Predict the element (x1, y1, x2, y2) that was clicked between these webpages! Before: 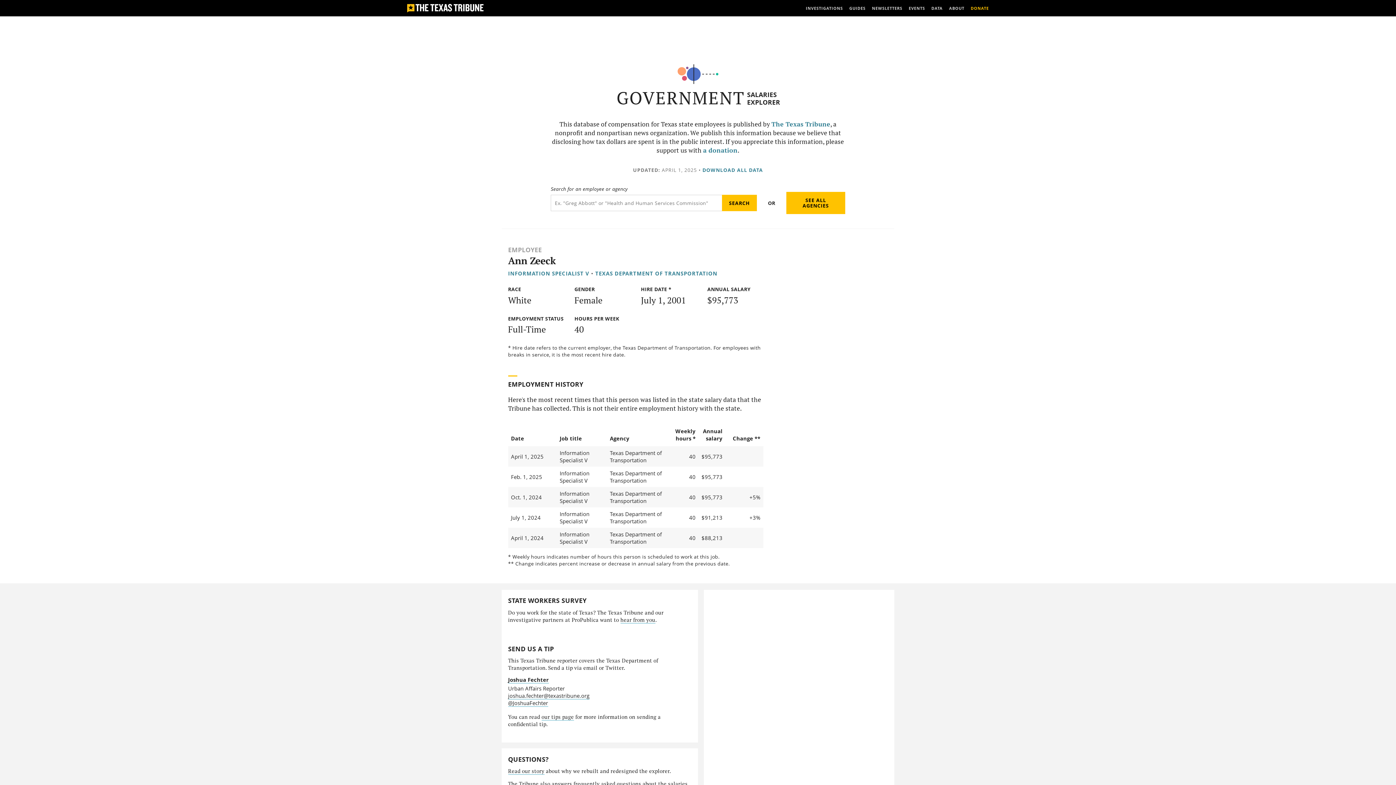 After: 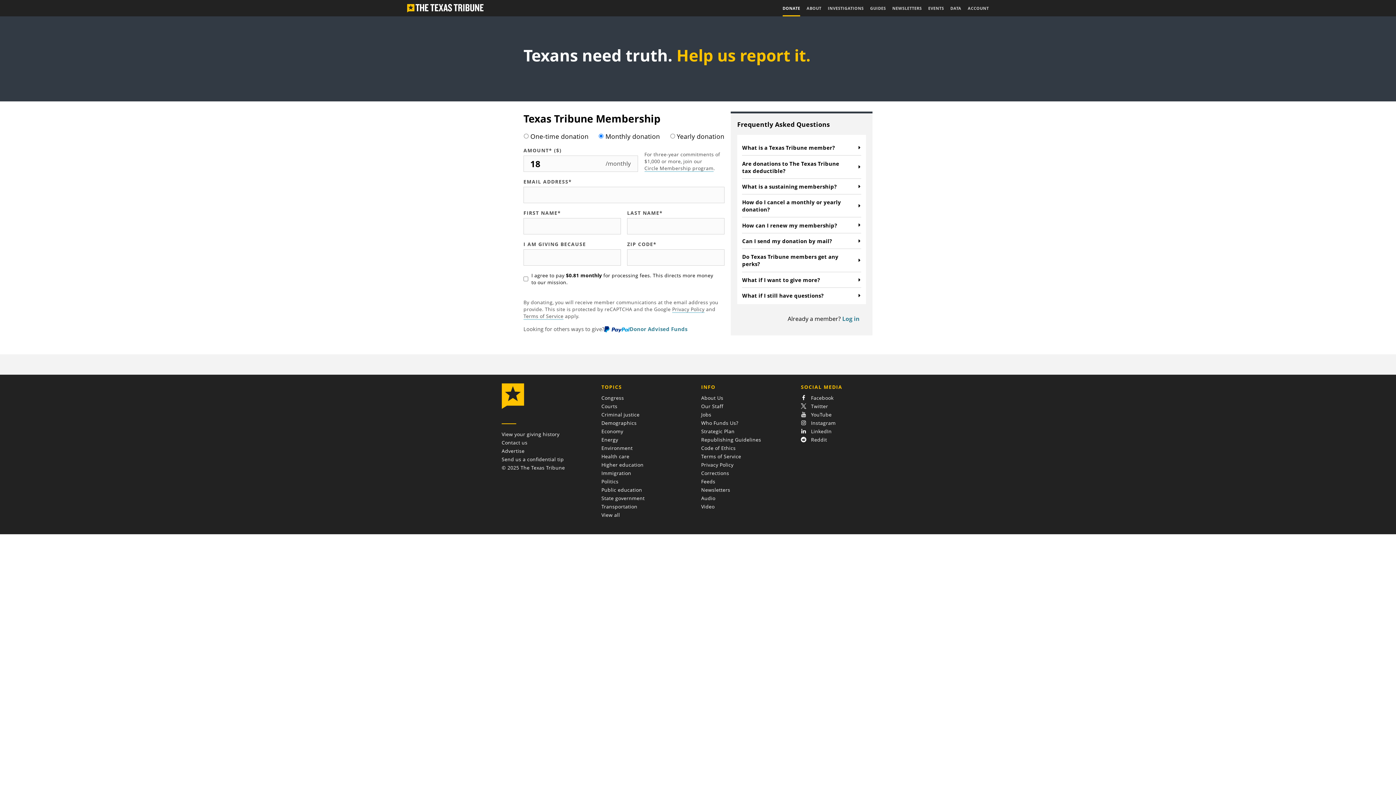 Action: bbox: (703, 146, 737, 154) label: a donation